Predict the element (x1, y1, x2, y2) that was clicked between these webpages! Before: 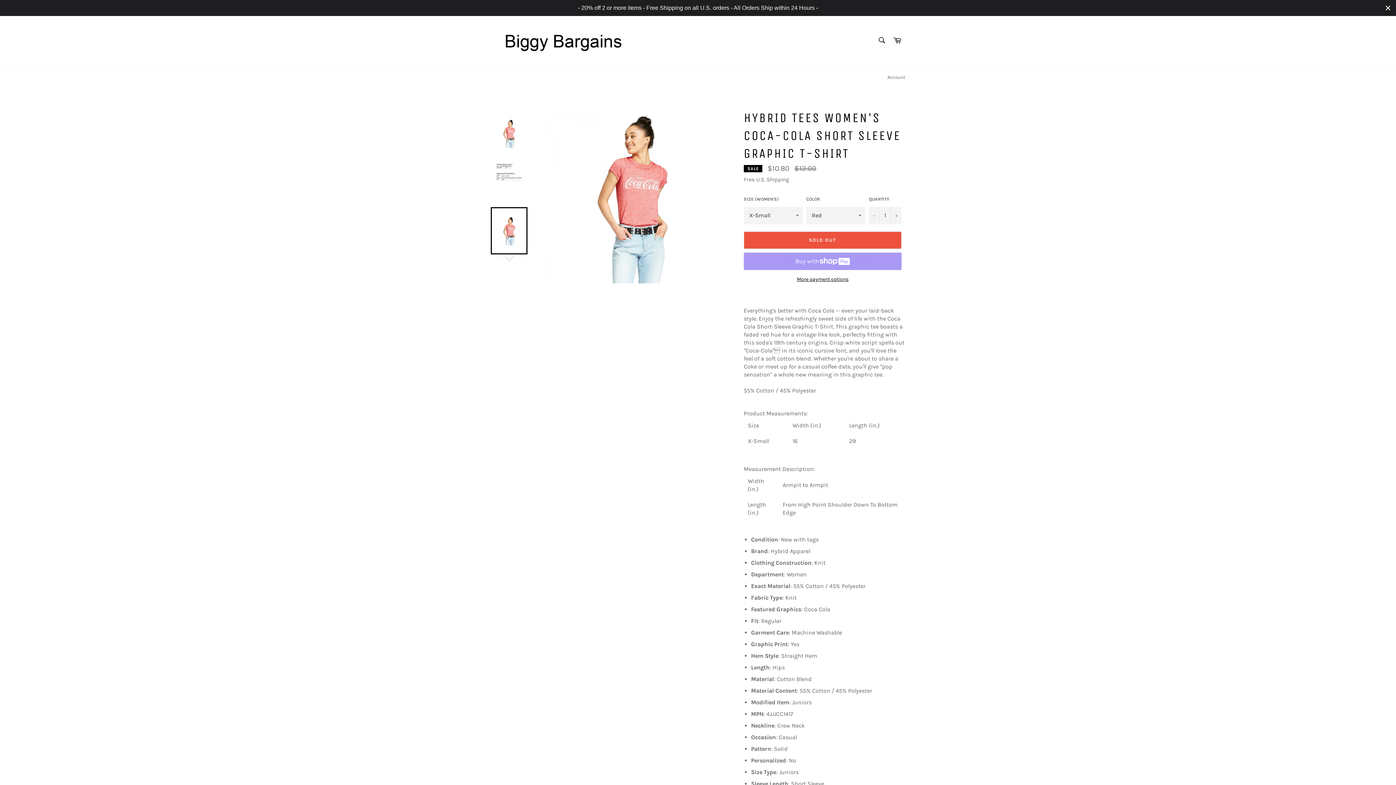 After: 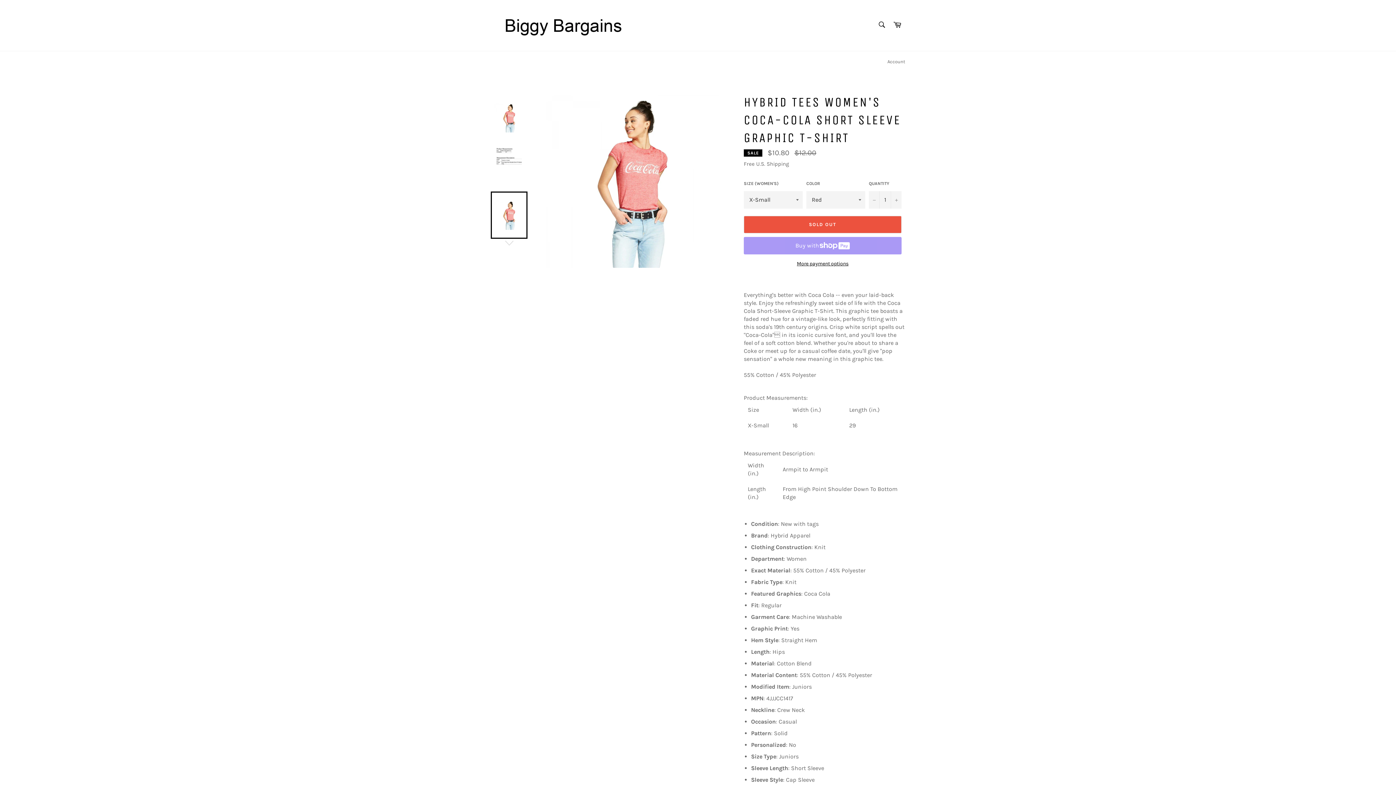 Action: bbox: (1384, 3, 1392, 12) label: Close